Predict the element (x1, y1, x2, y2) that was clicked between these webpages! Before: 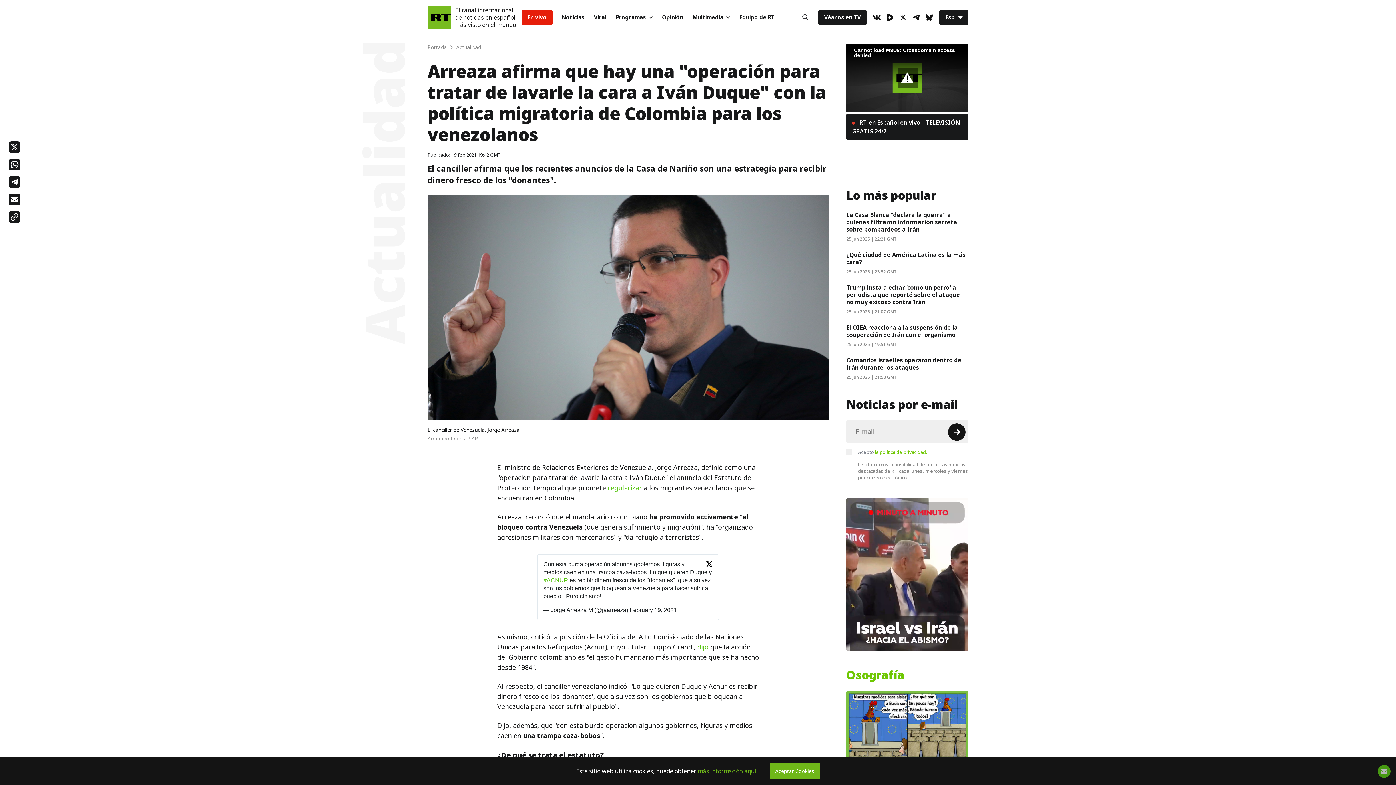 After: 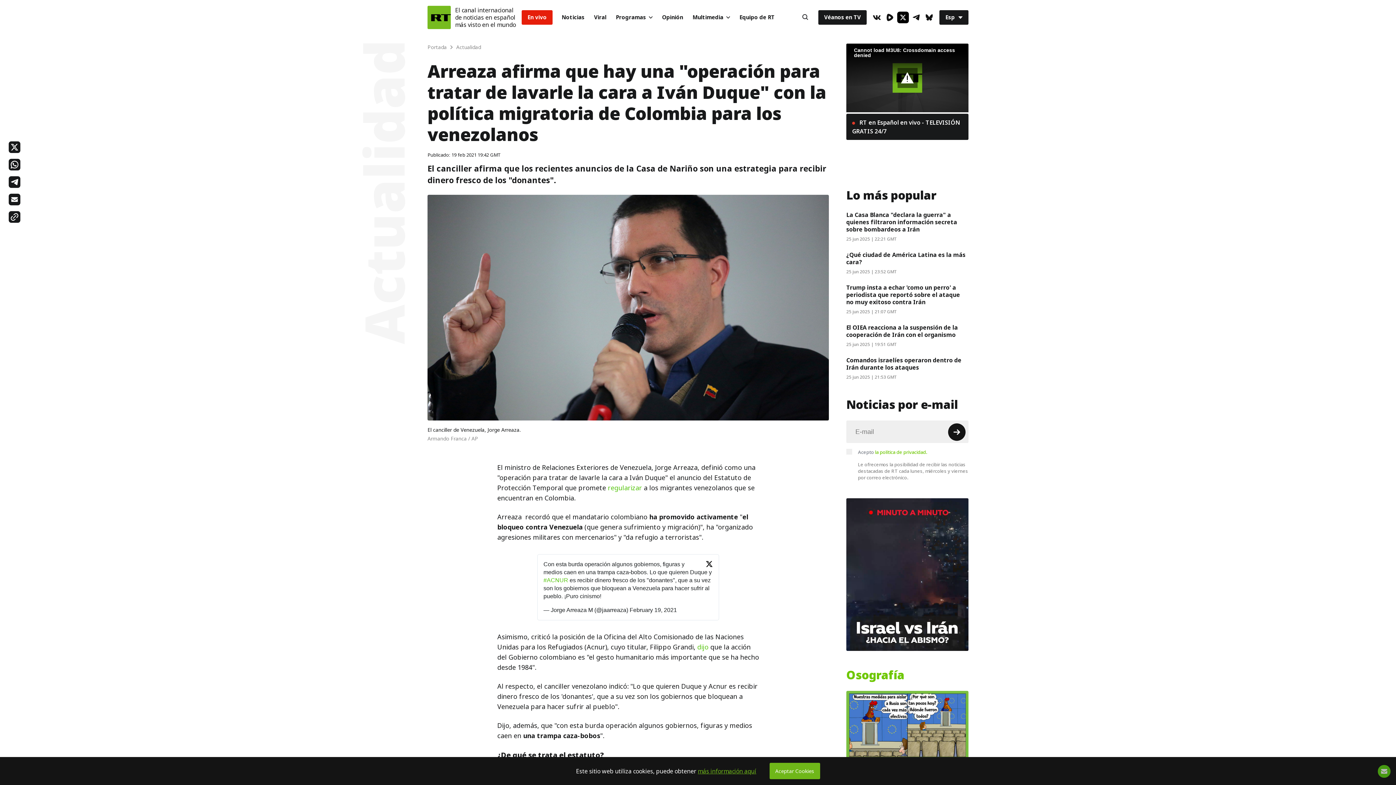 Action: bbox: (897, 11, 909, 23) label: XIcon